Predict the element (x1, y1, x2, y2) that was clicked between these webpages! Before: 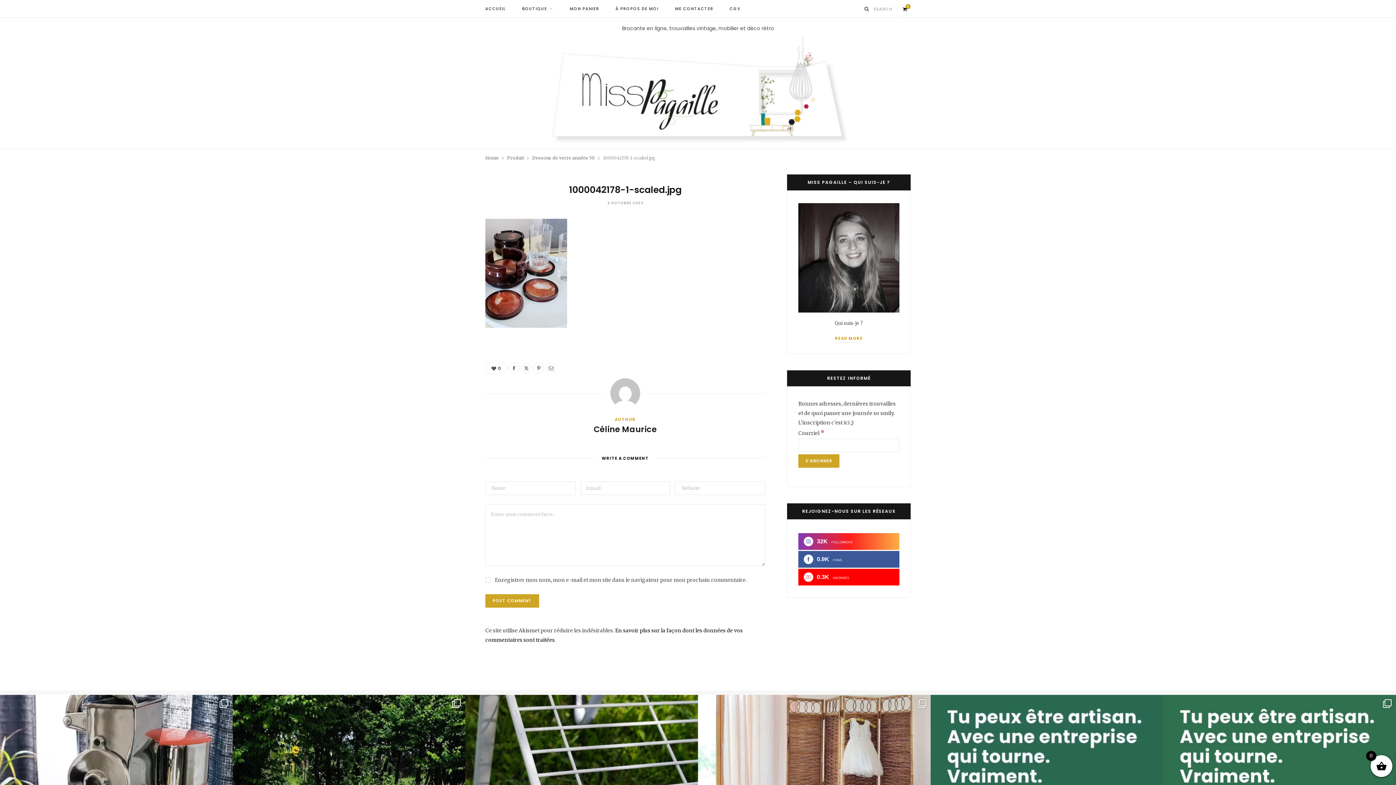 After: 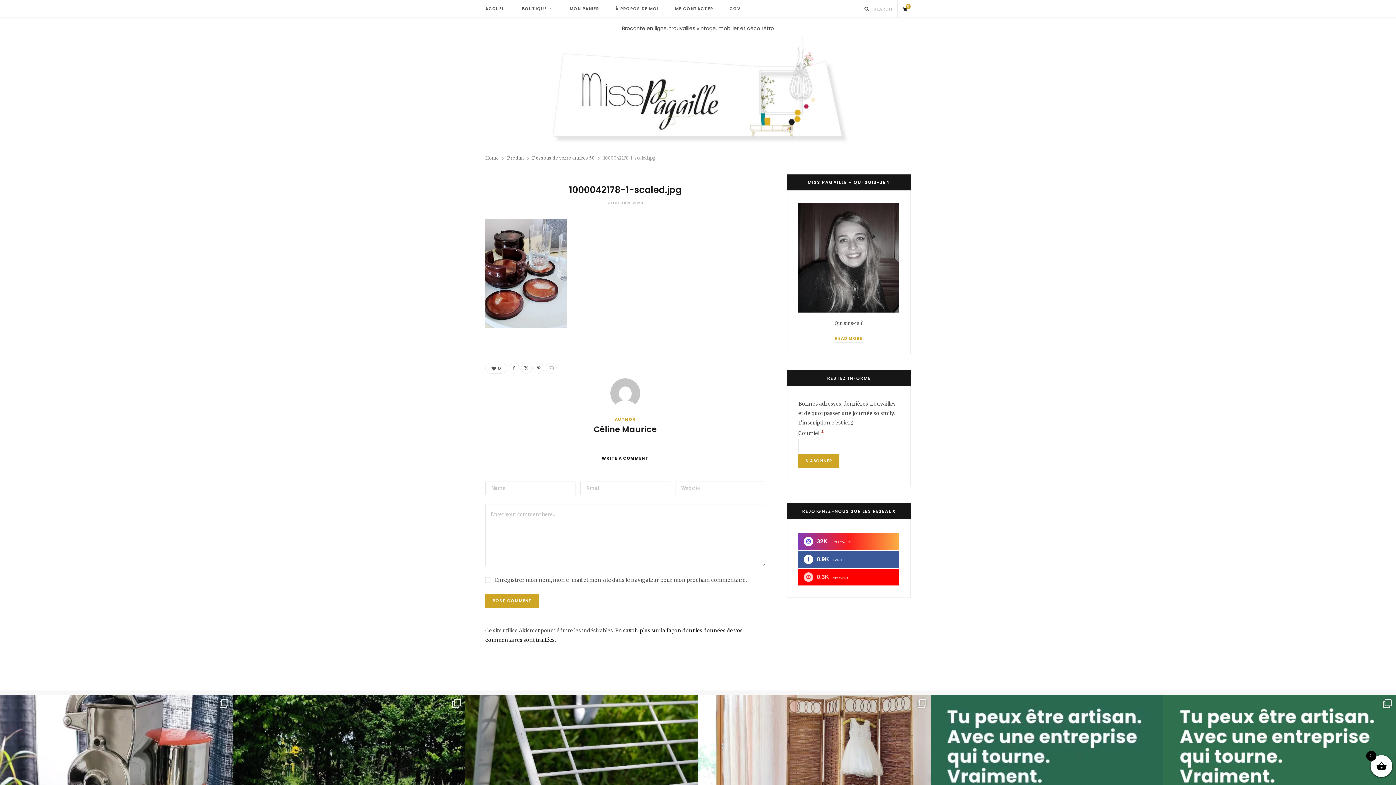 Action: label: 0.3K
ABONNÉS bbox: (798, 569, 899, 585)